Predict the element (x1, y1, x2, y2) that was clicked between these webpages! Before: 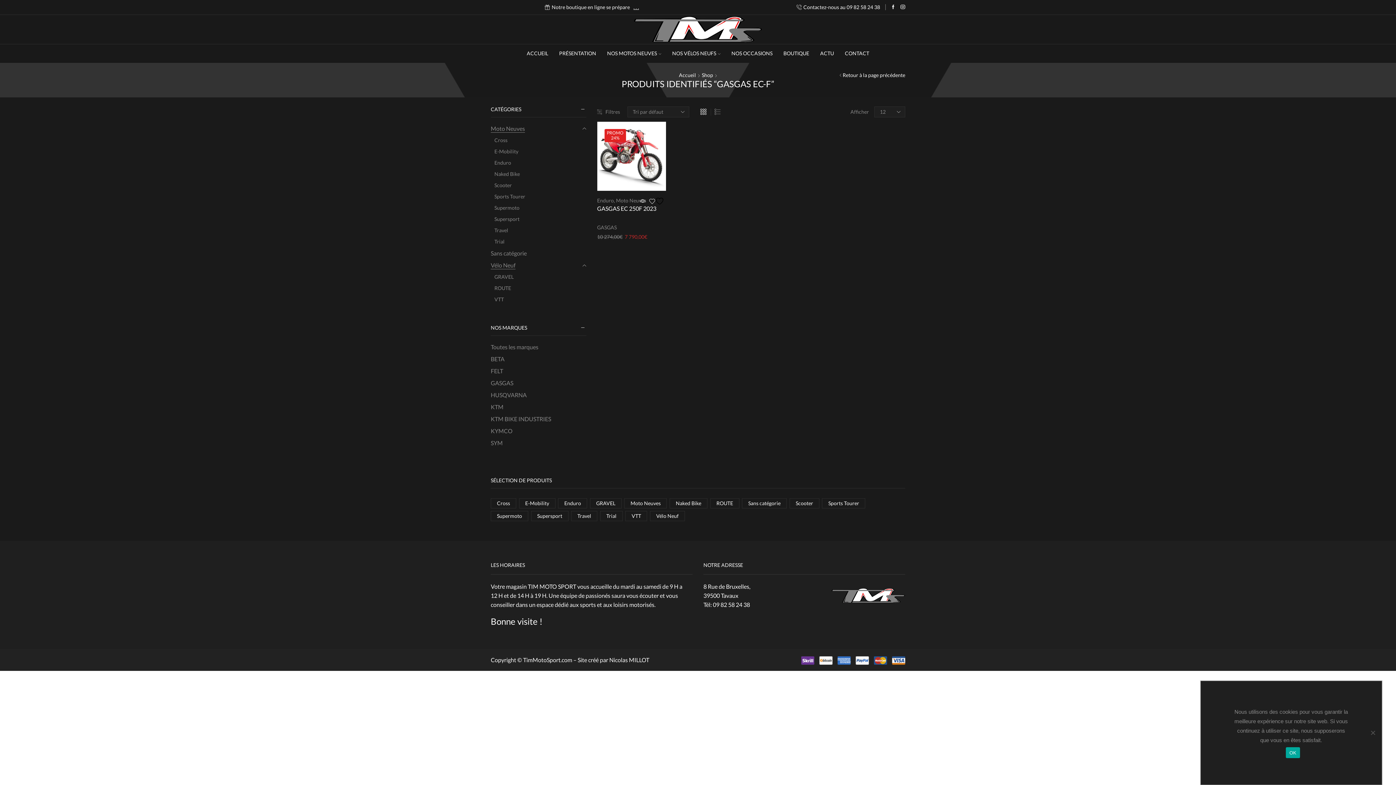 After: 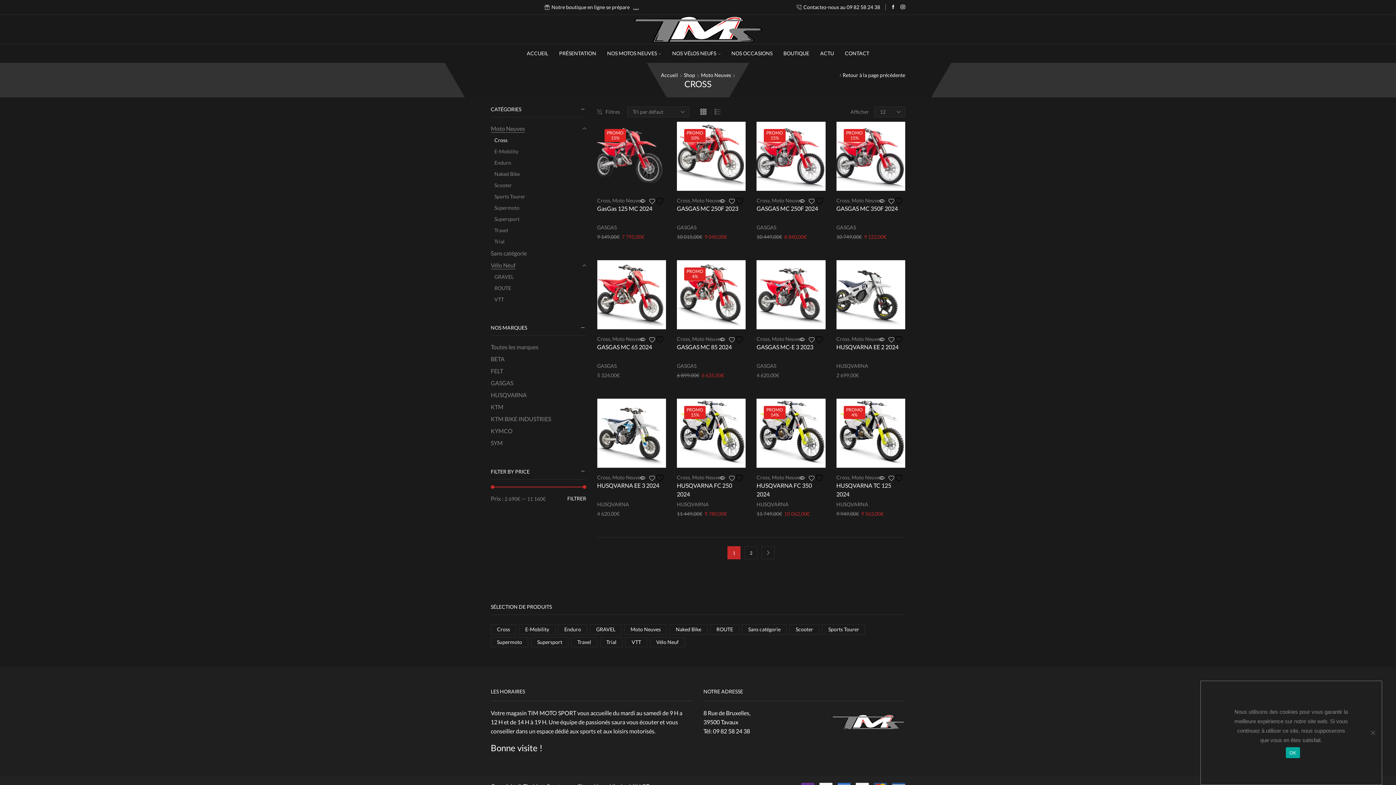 Action: bbox: (490, 134, 507, 145) label: Cross